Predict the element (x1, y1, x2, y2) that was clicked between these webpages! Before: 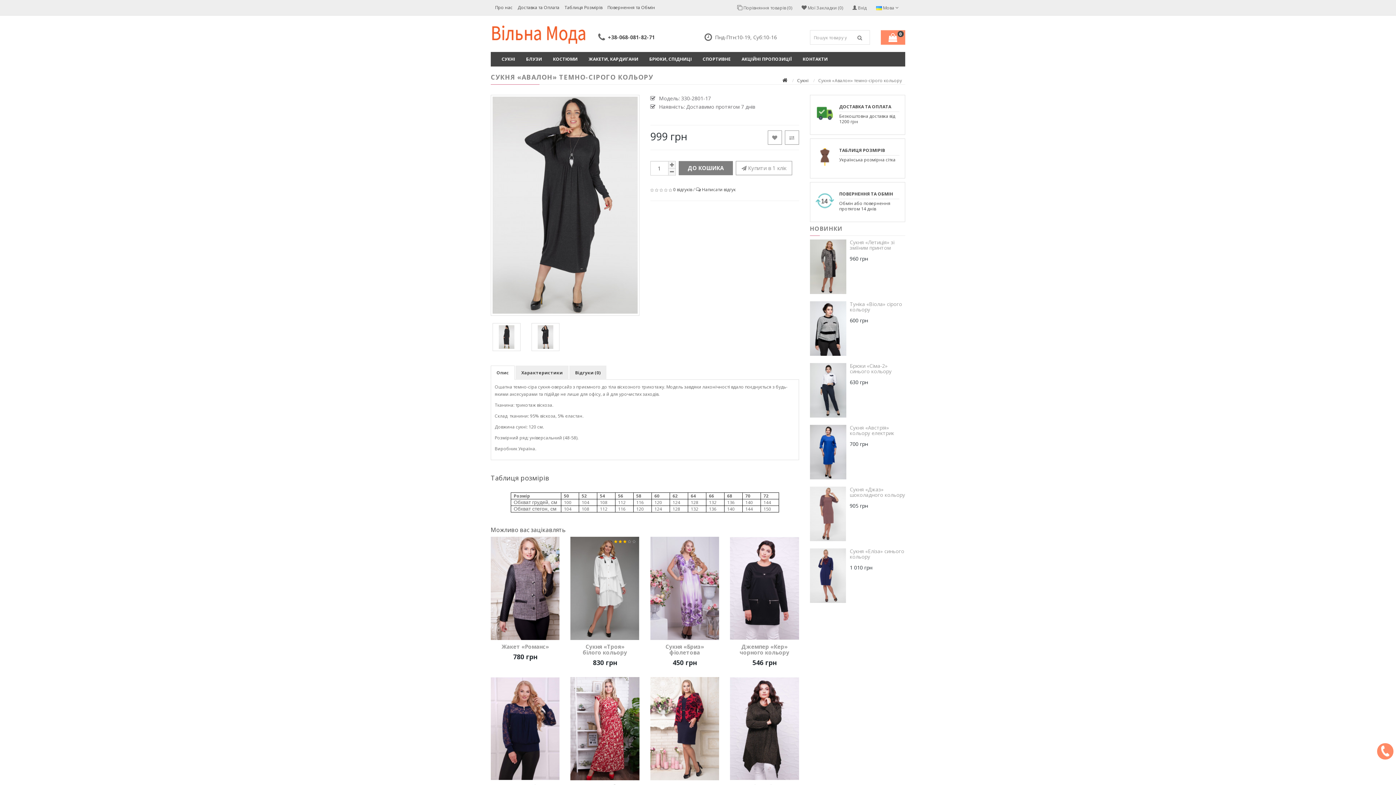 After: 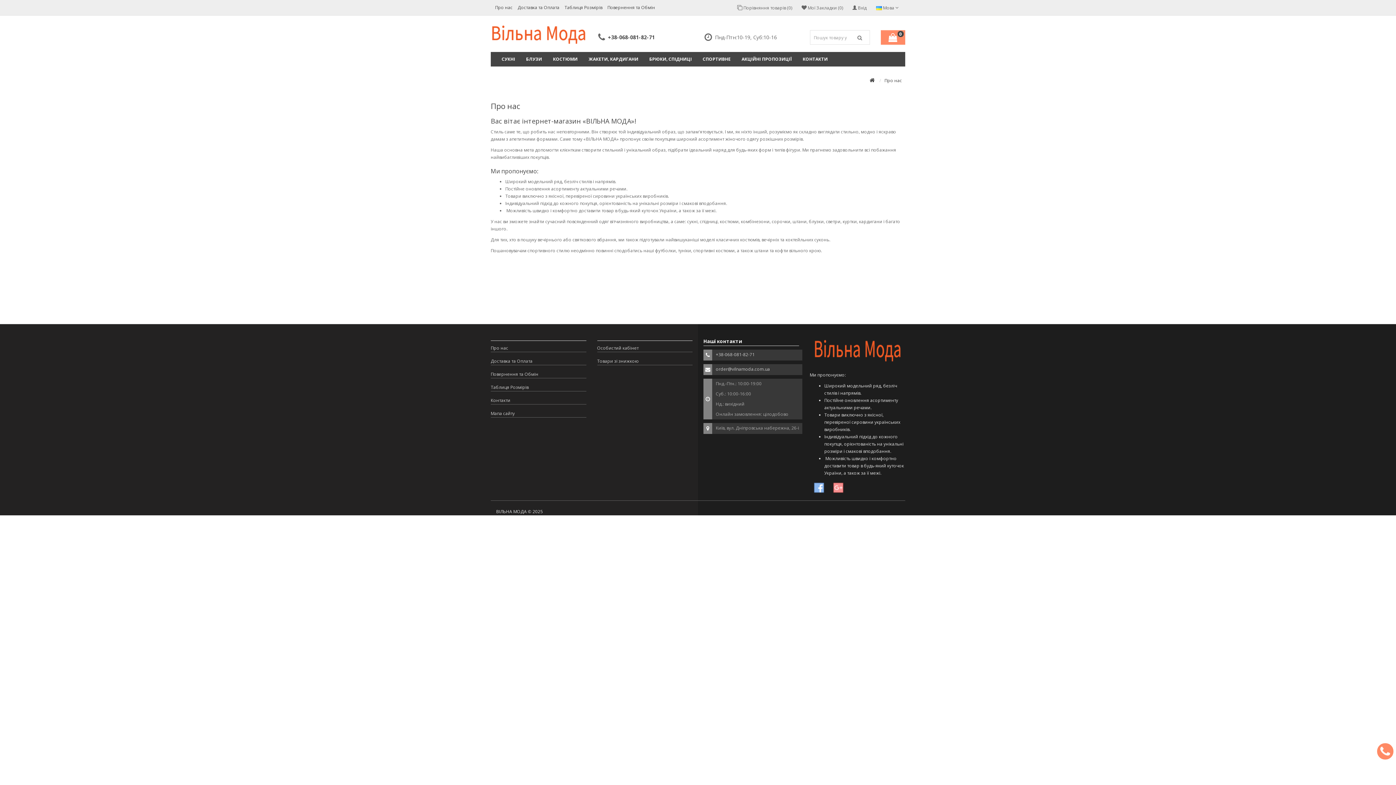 Action: label: Про нас bbox: (492, 1, 515, 13)